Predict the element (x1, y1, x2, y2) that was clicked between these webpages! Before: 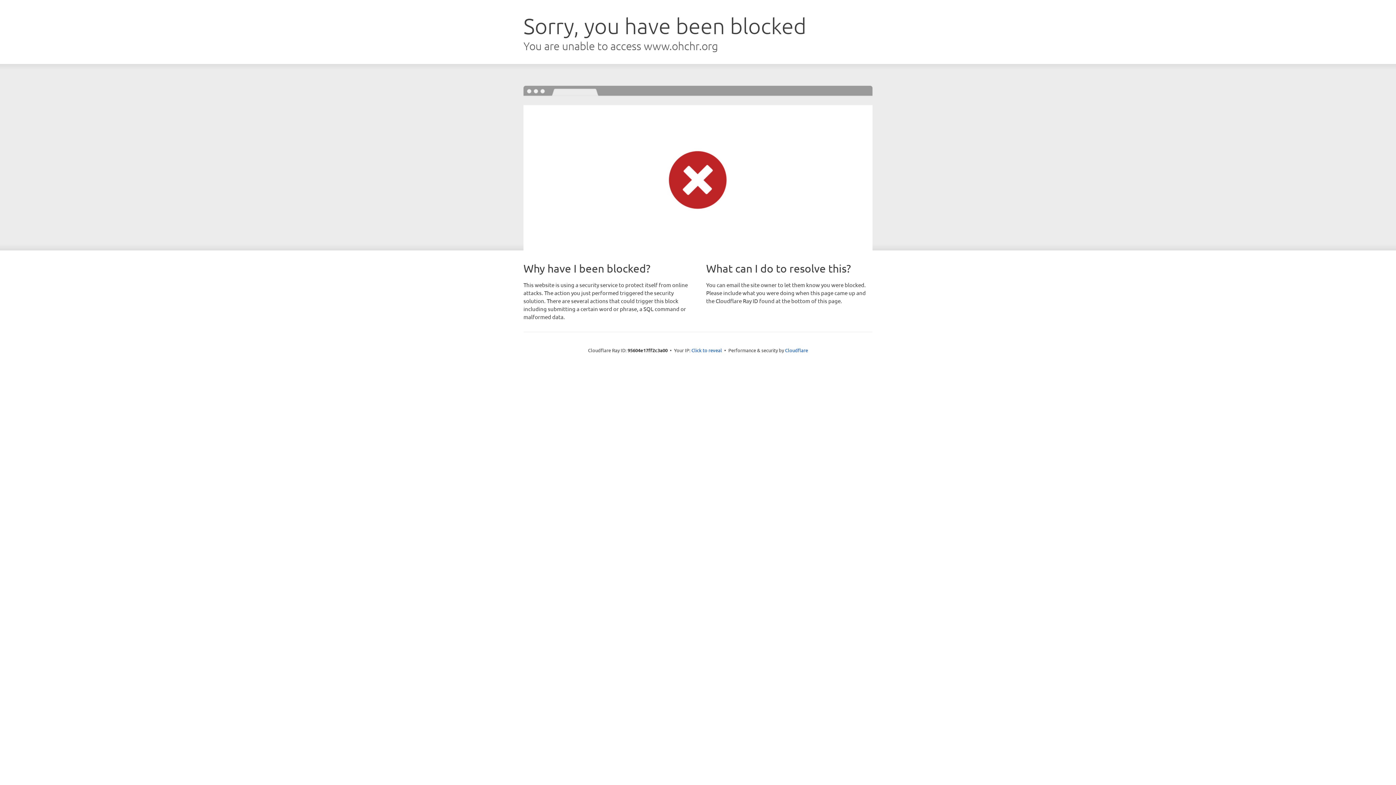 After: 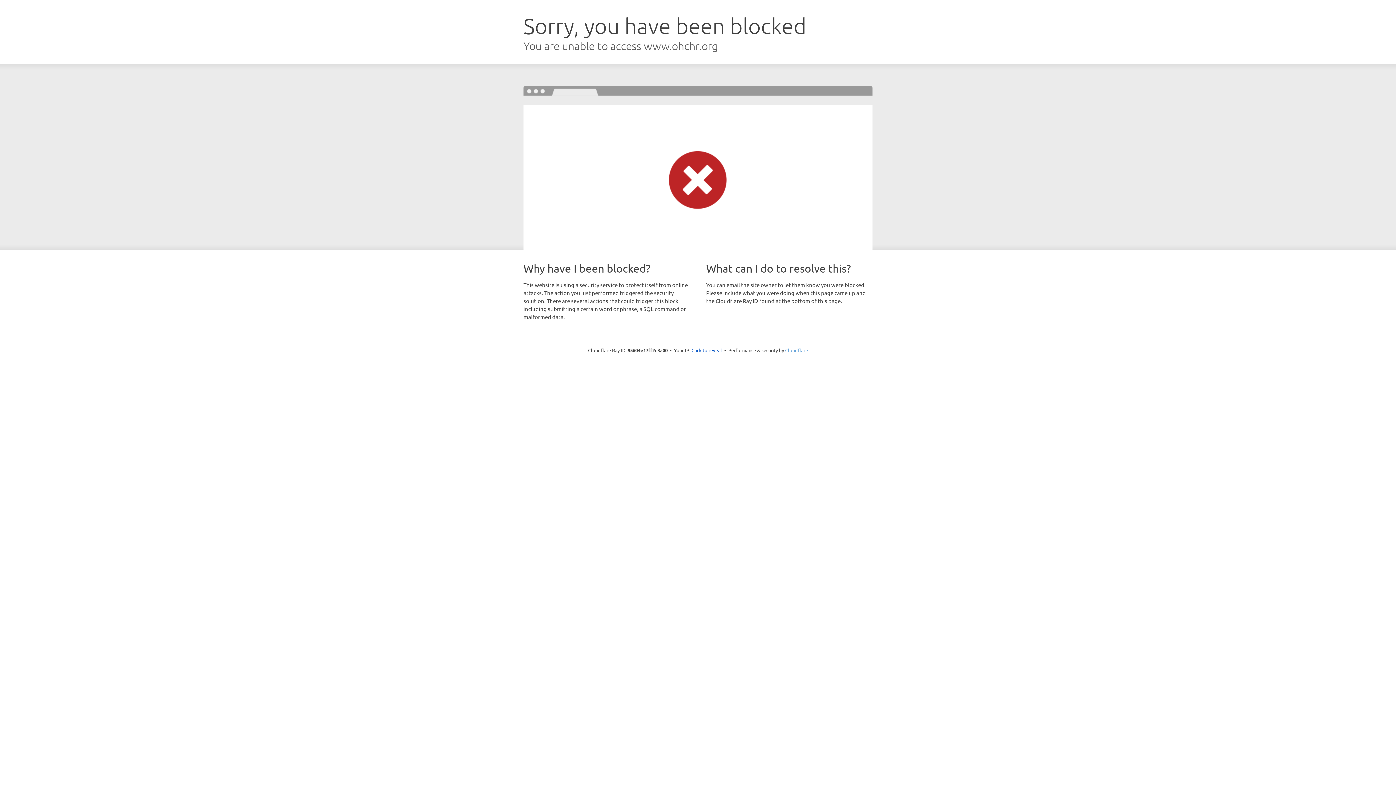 Action: label: Cloudflare bbox: (785, 347, 808, 353)